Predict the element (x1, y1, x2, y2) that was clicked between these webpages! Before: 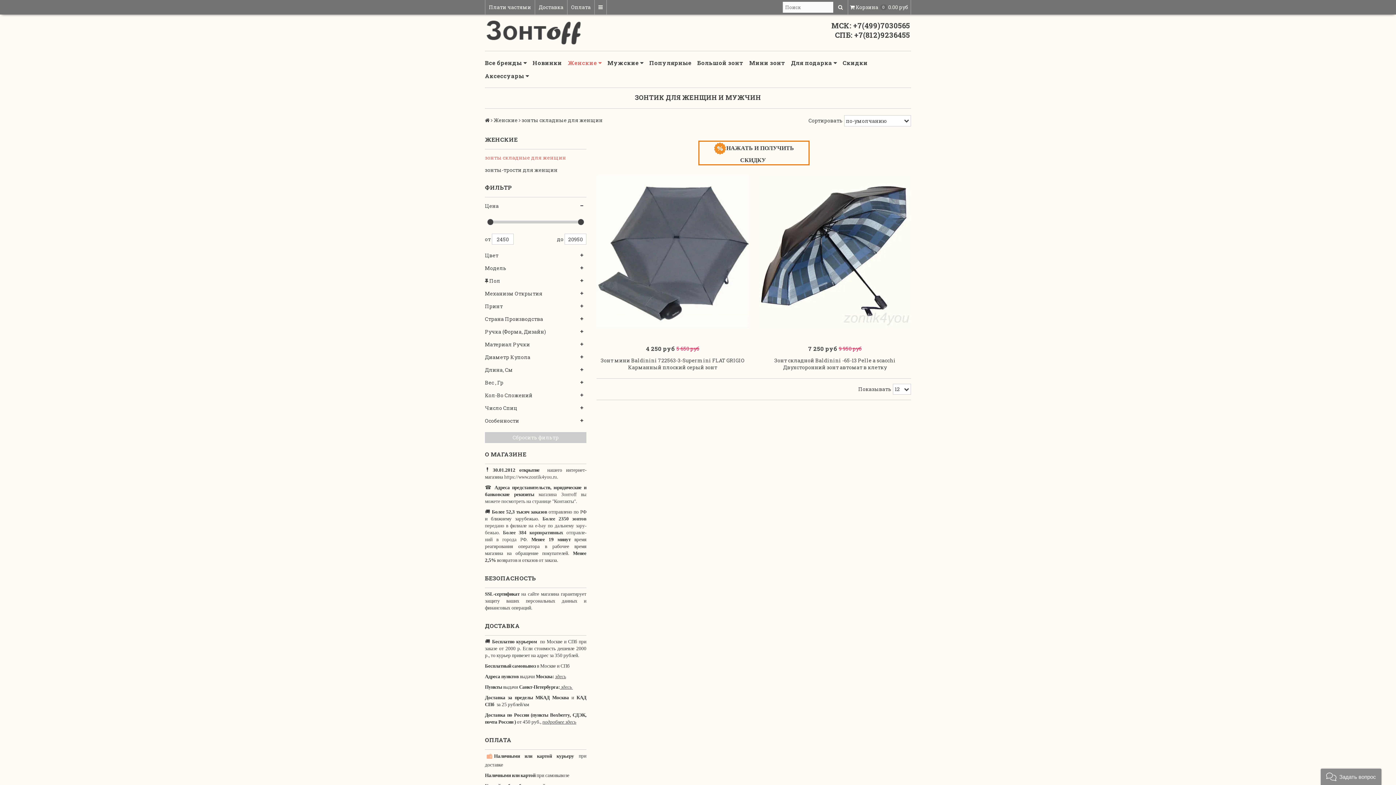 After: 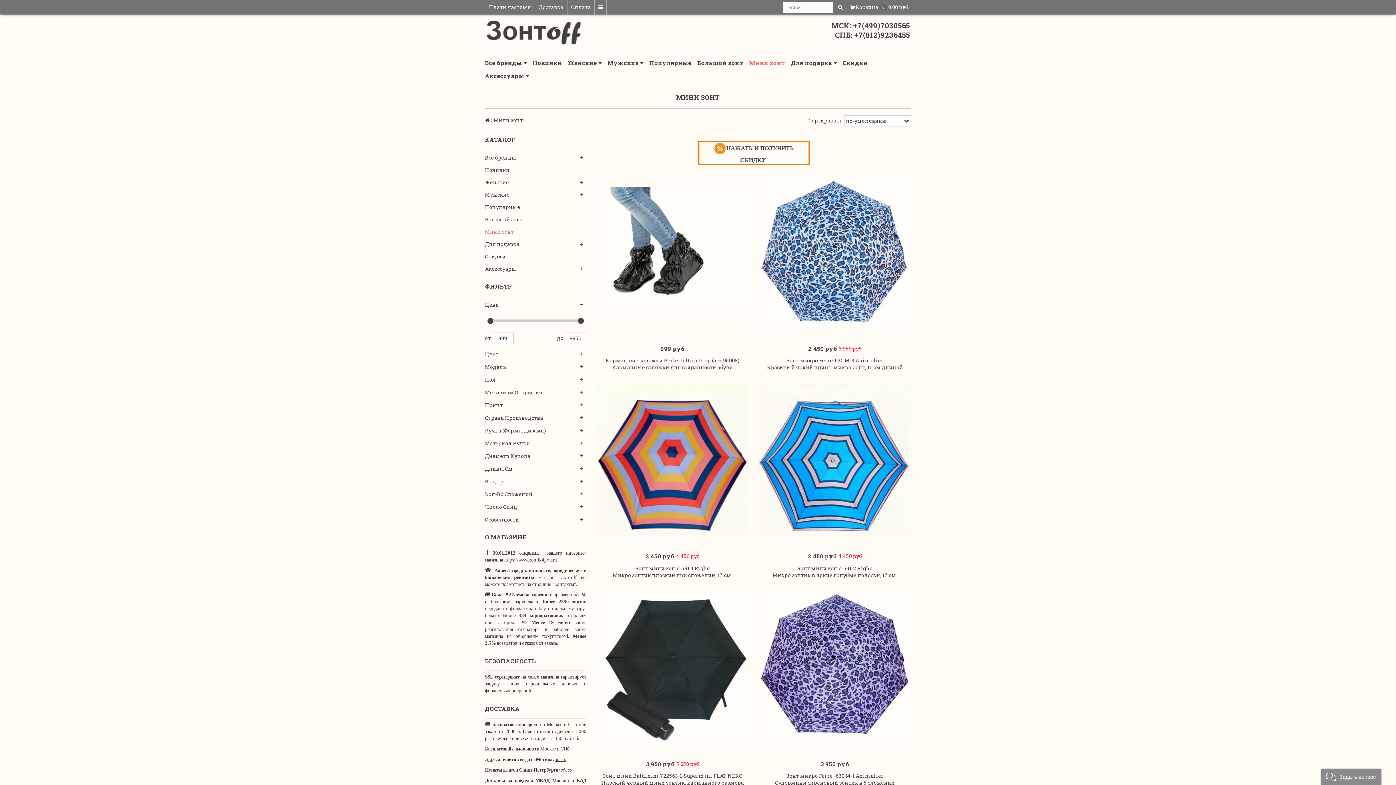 Action: label: Мини зонт bbox: (749, 56, 791, 69)